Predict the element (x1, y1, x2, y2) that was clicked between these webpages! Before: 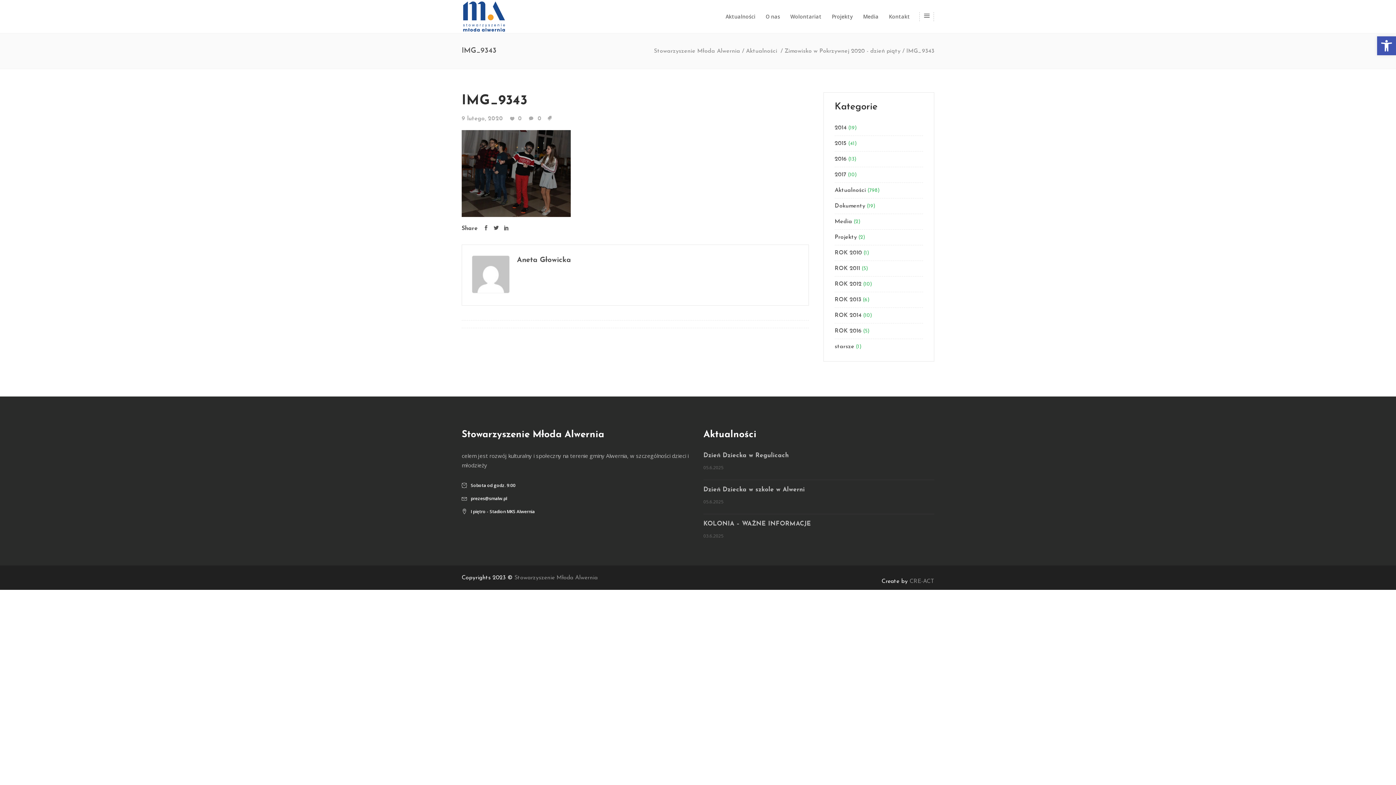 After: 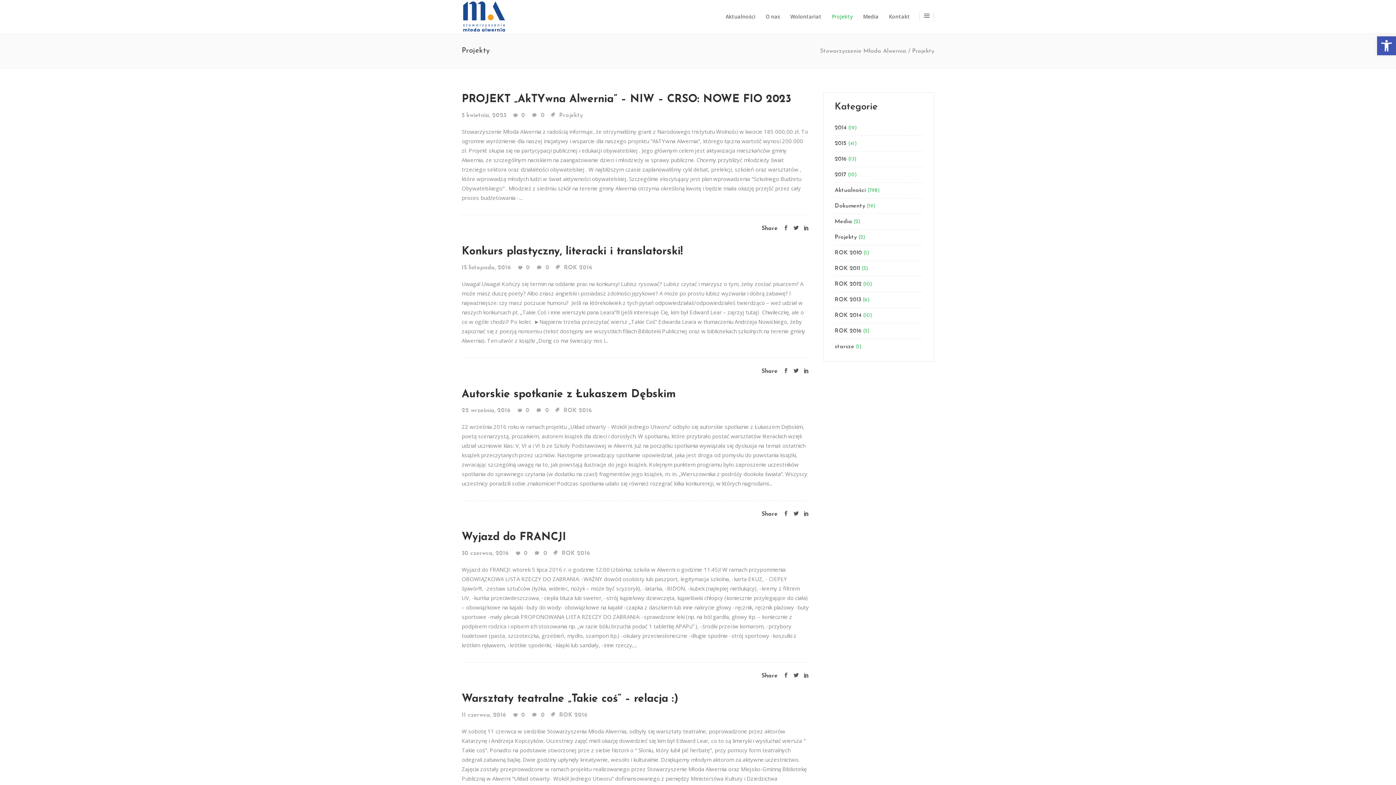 Action: bbox: (826, 0, 858, 33) label: Projekty